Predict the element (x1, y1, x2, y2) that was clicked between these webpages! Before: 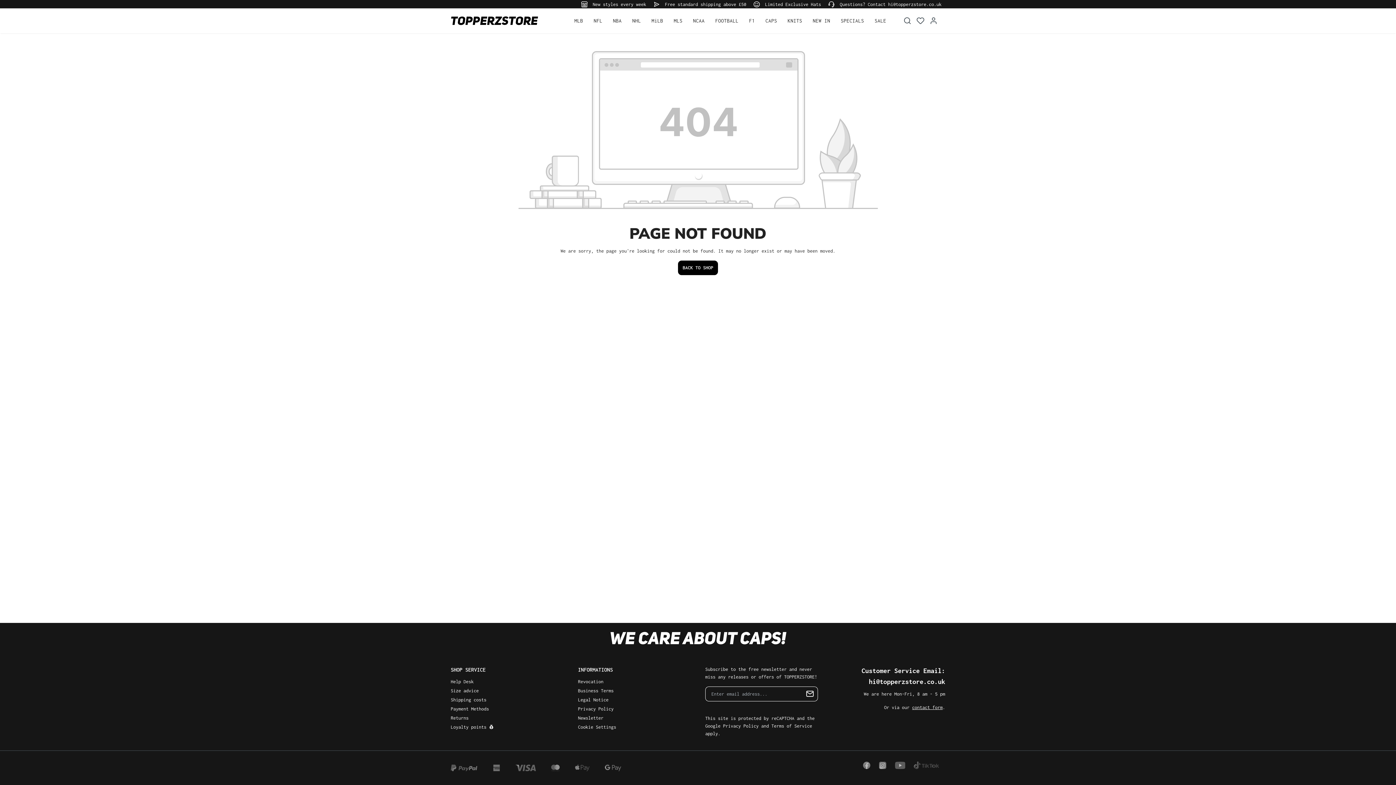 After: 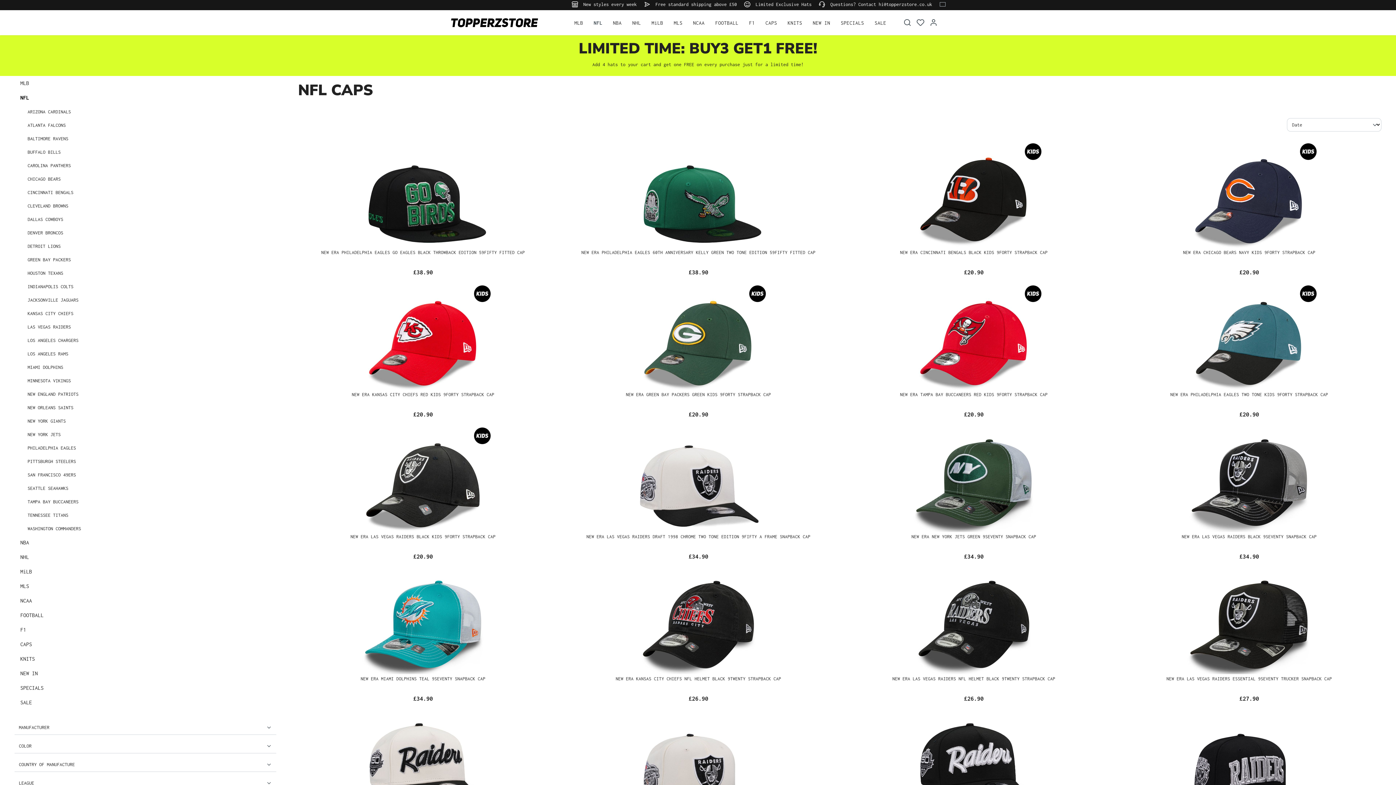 Action: bbox: (593, 13, 602, 27) label: NFL